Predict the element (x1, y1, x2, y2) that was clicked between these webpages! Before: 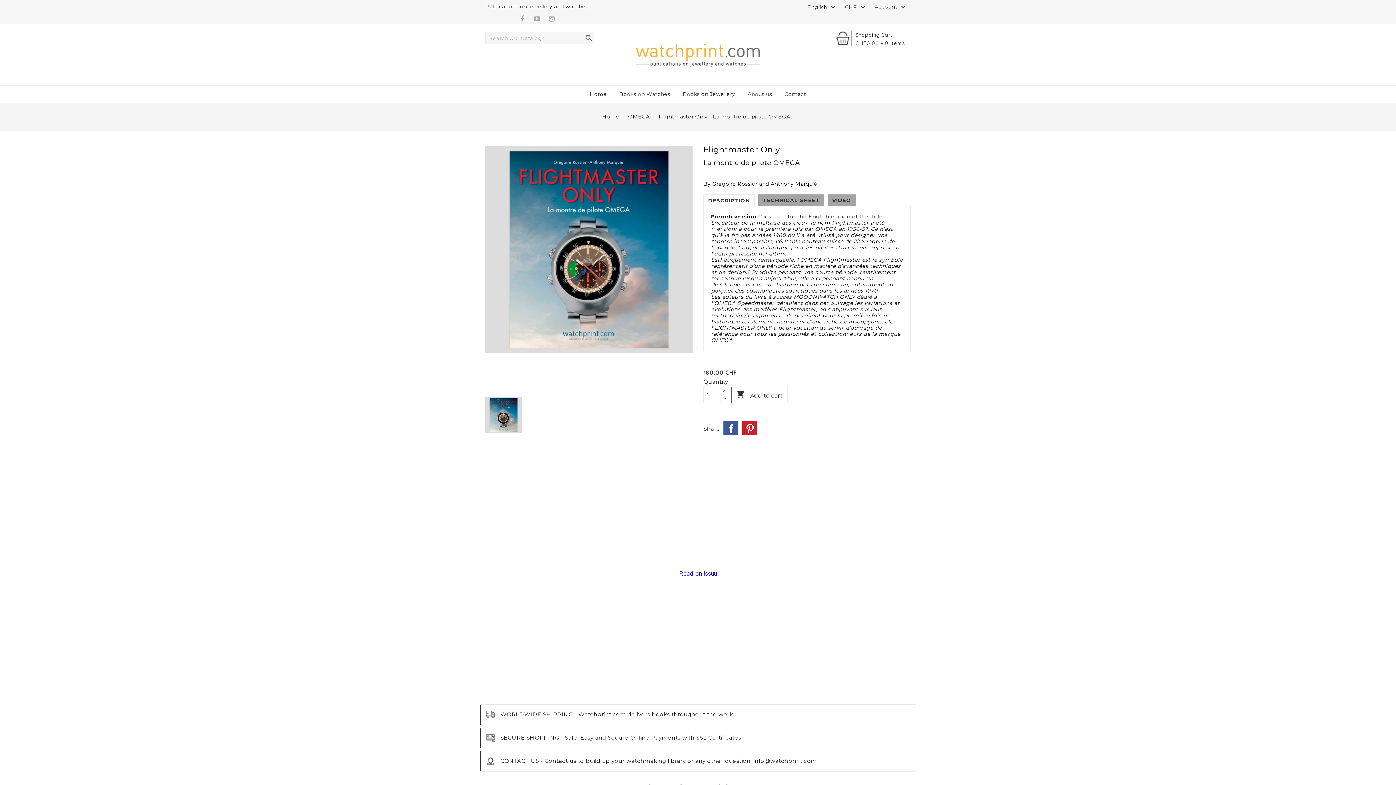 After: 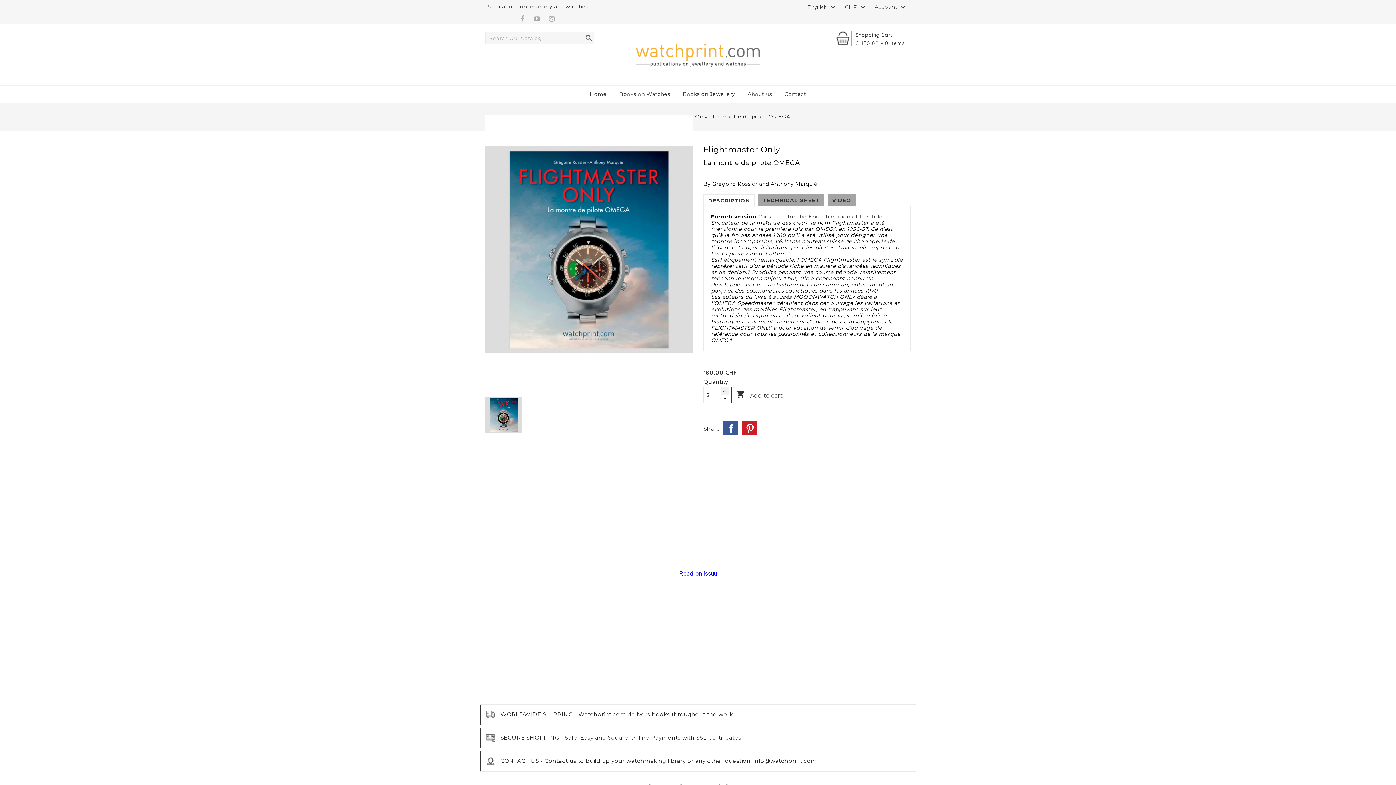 Action: bbox: (720, 387, 729, 395)